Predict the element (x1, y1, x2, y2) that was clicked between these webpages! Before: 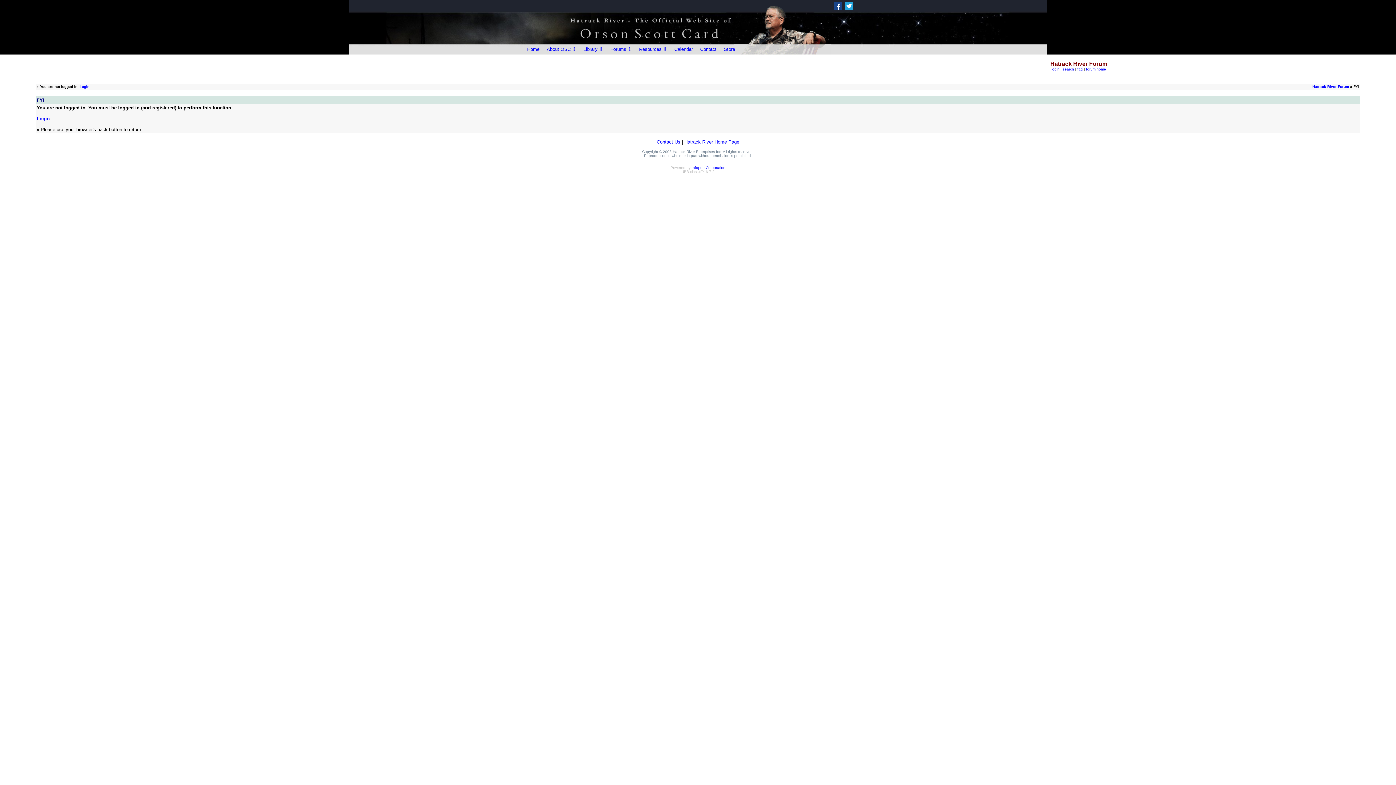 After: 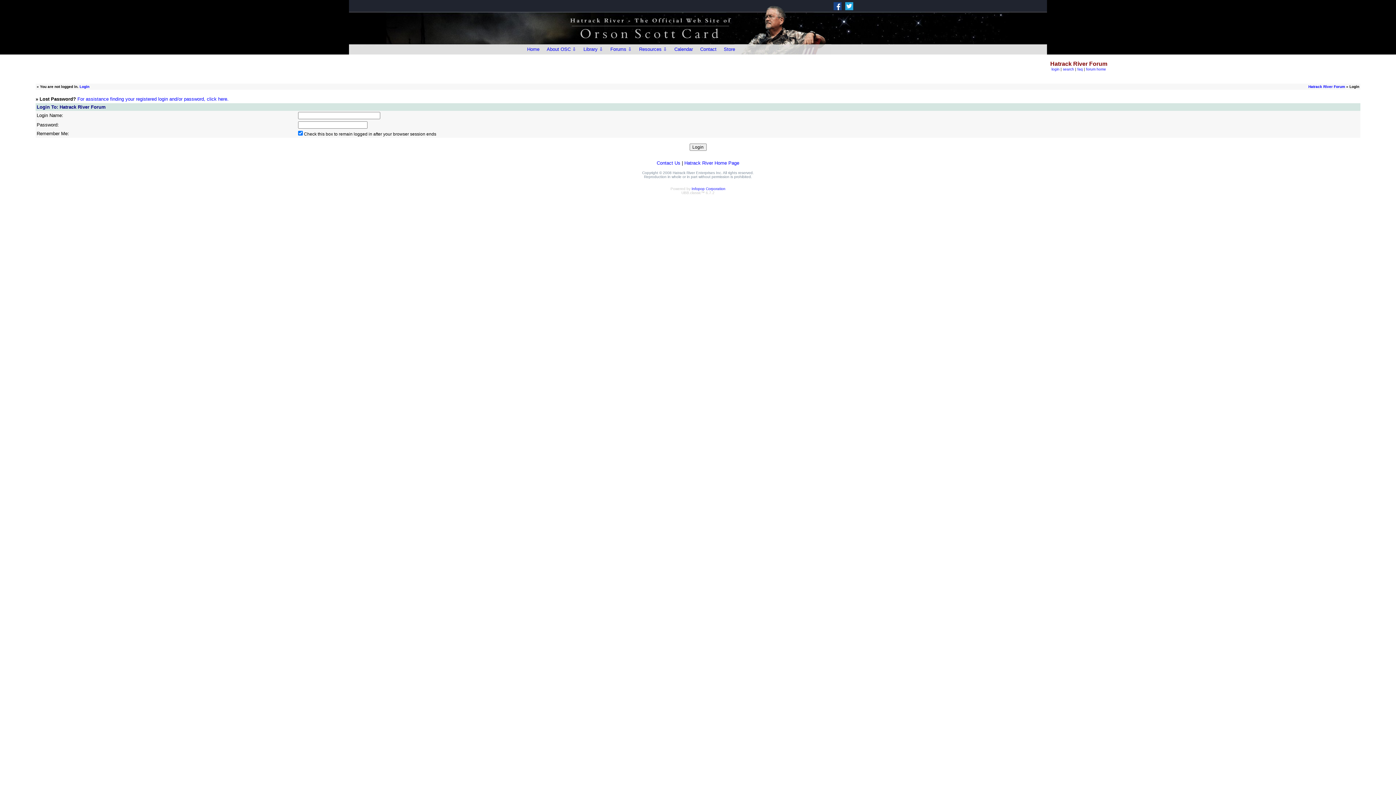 Action: label: Login bbox: (36, 116, 49, 121)